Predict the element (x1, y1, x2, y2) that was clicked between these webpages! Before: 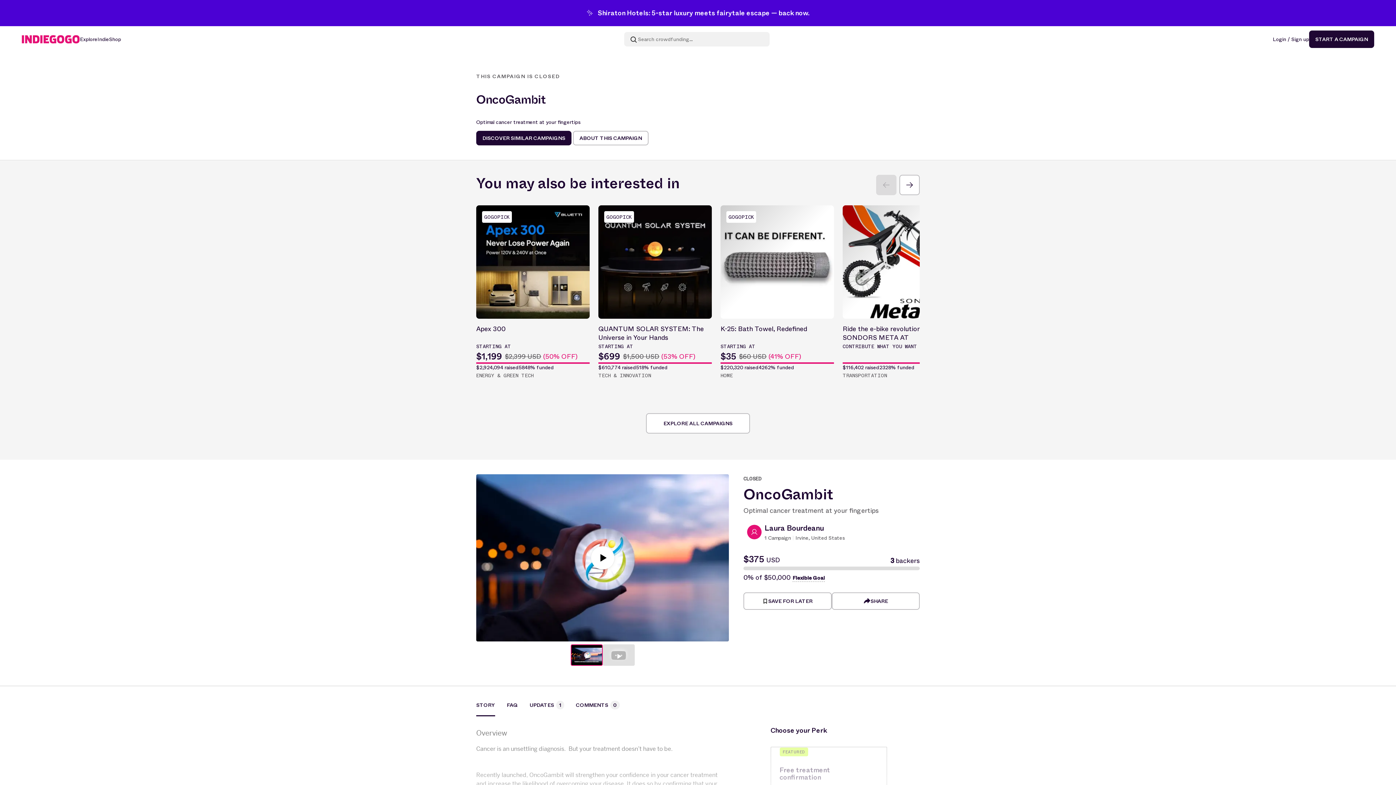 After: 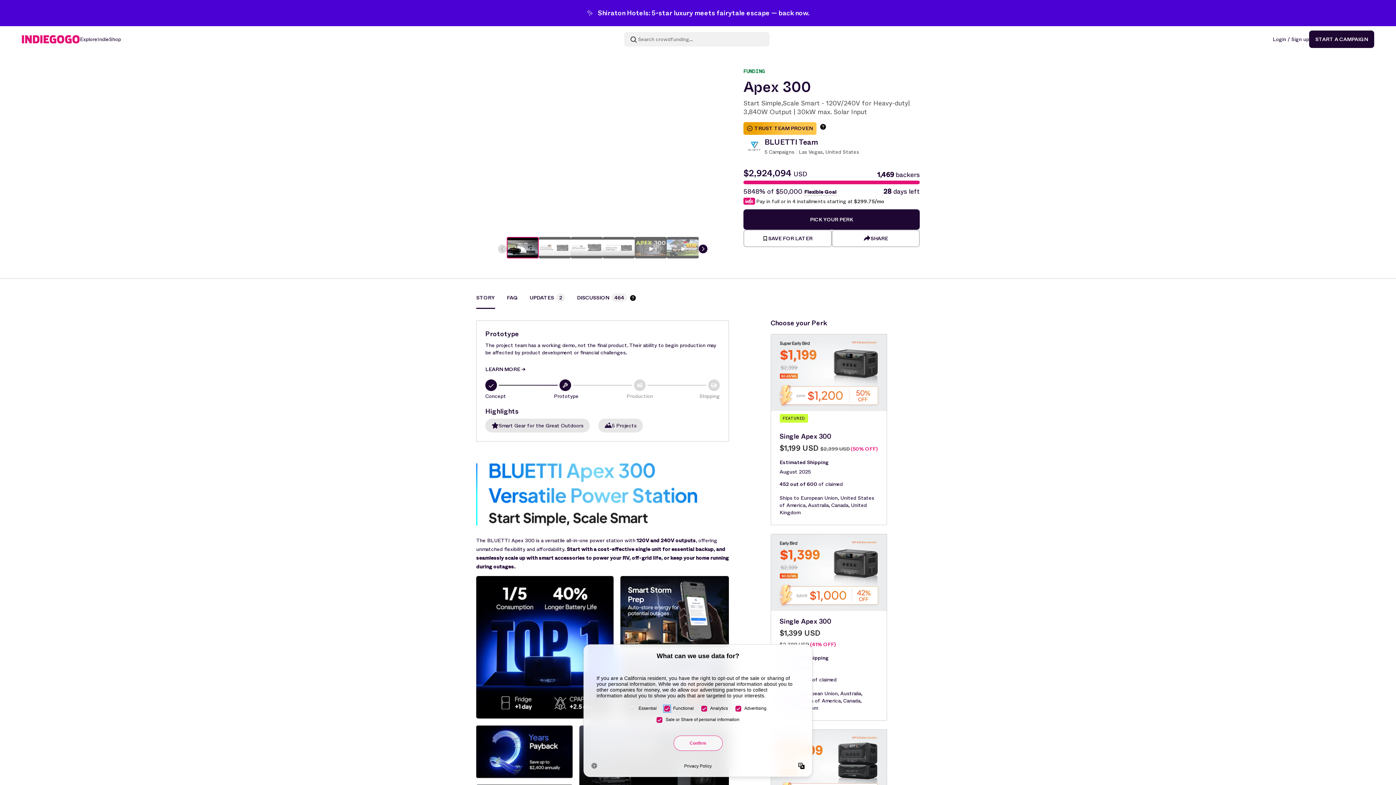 Action: bbox: (476, 205, 589, 380) label: GOGOPICK
Apex 300
STARTING AT
$1,199
$2,399 USD (50% OFF)
$2,924,094 raised
5848% funded
ENERGY & GREEN TECH